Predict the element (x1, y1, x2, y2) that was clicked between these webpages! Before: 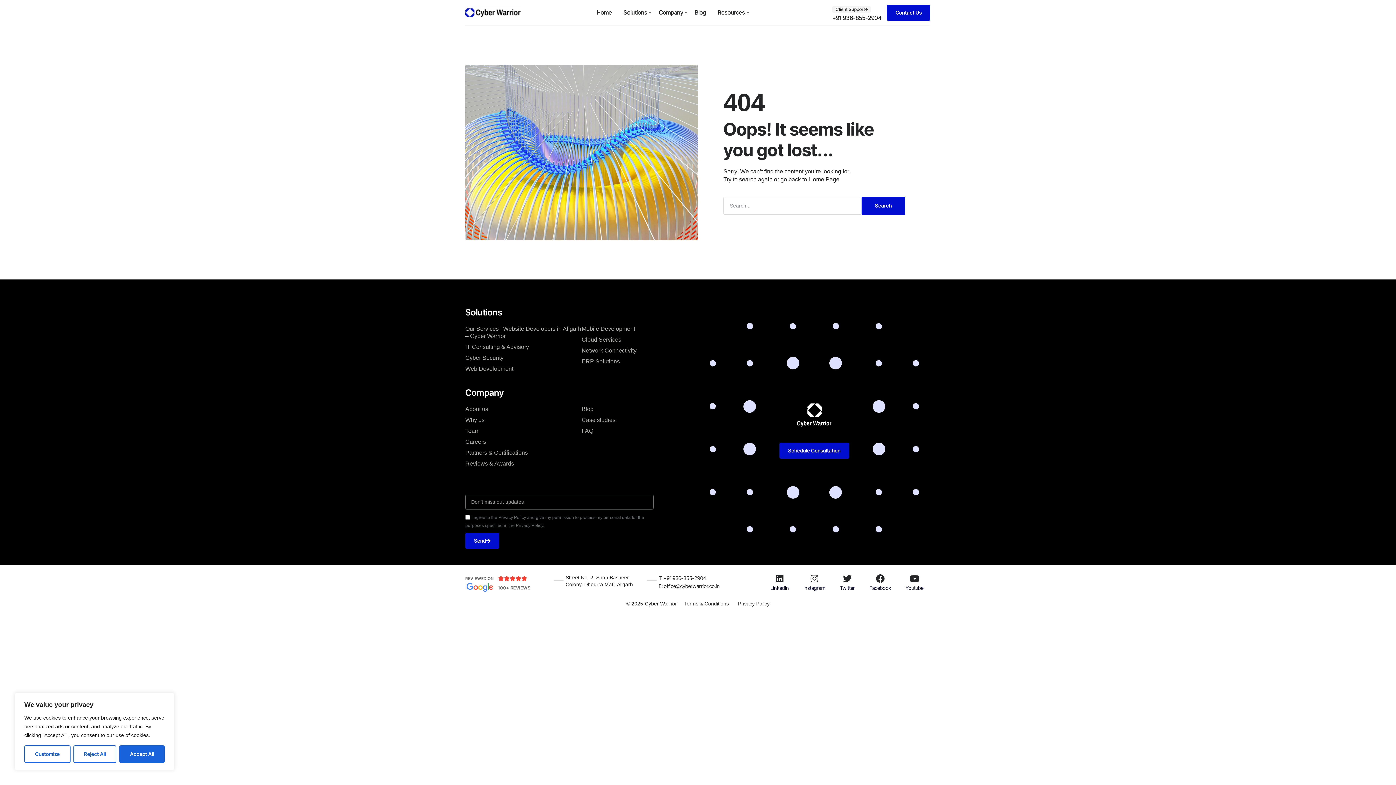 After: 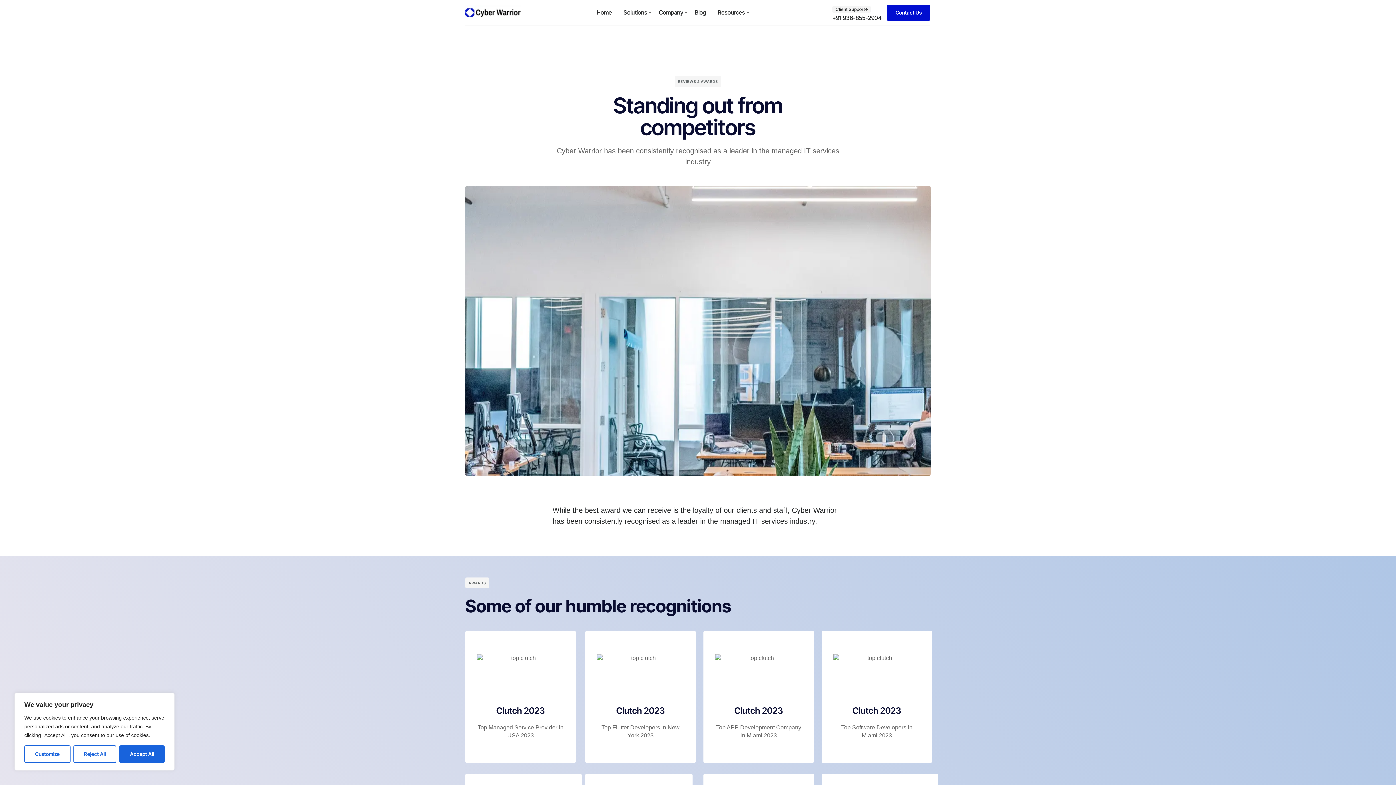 Action: bbox: (465, 458, 581, 469) label: Reviews & Awards